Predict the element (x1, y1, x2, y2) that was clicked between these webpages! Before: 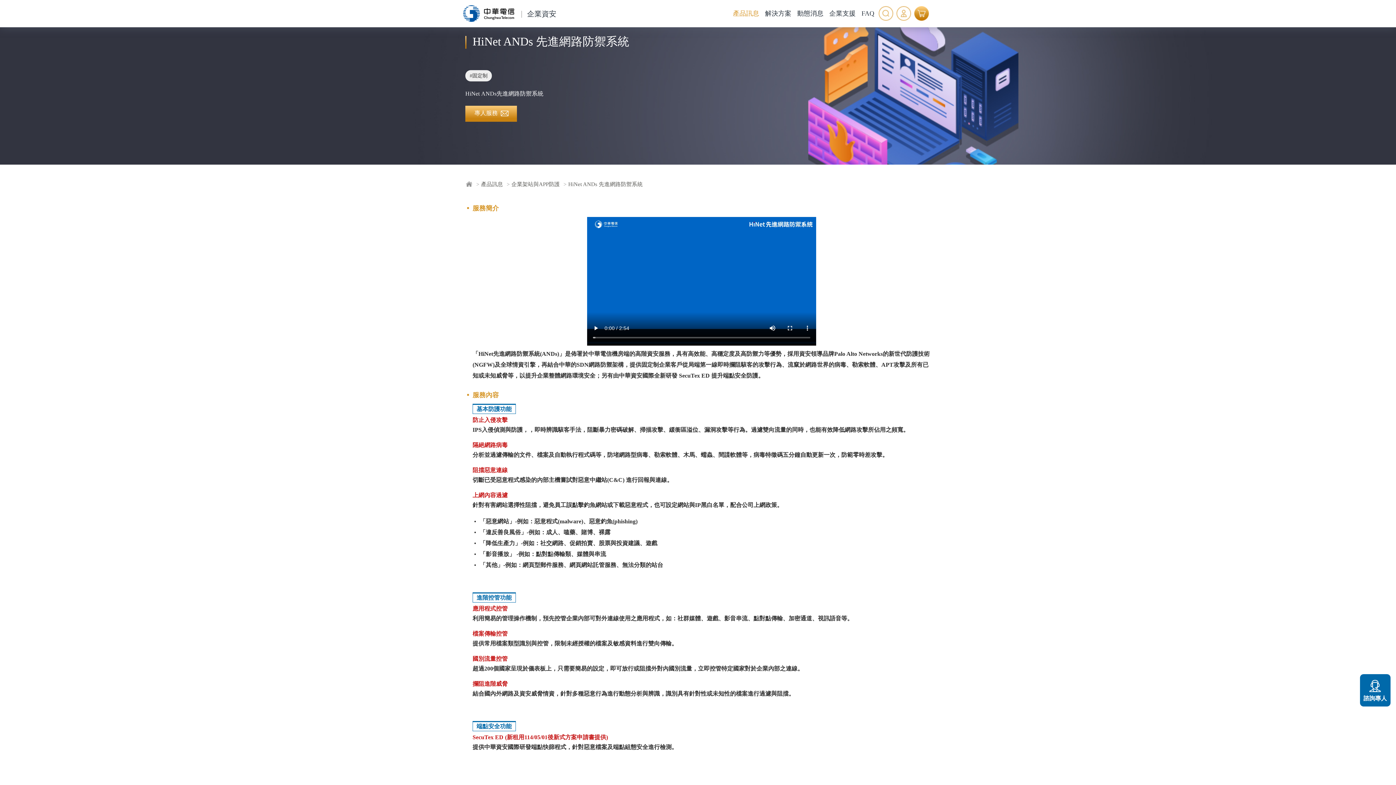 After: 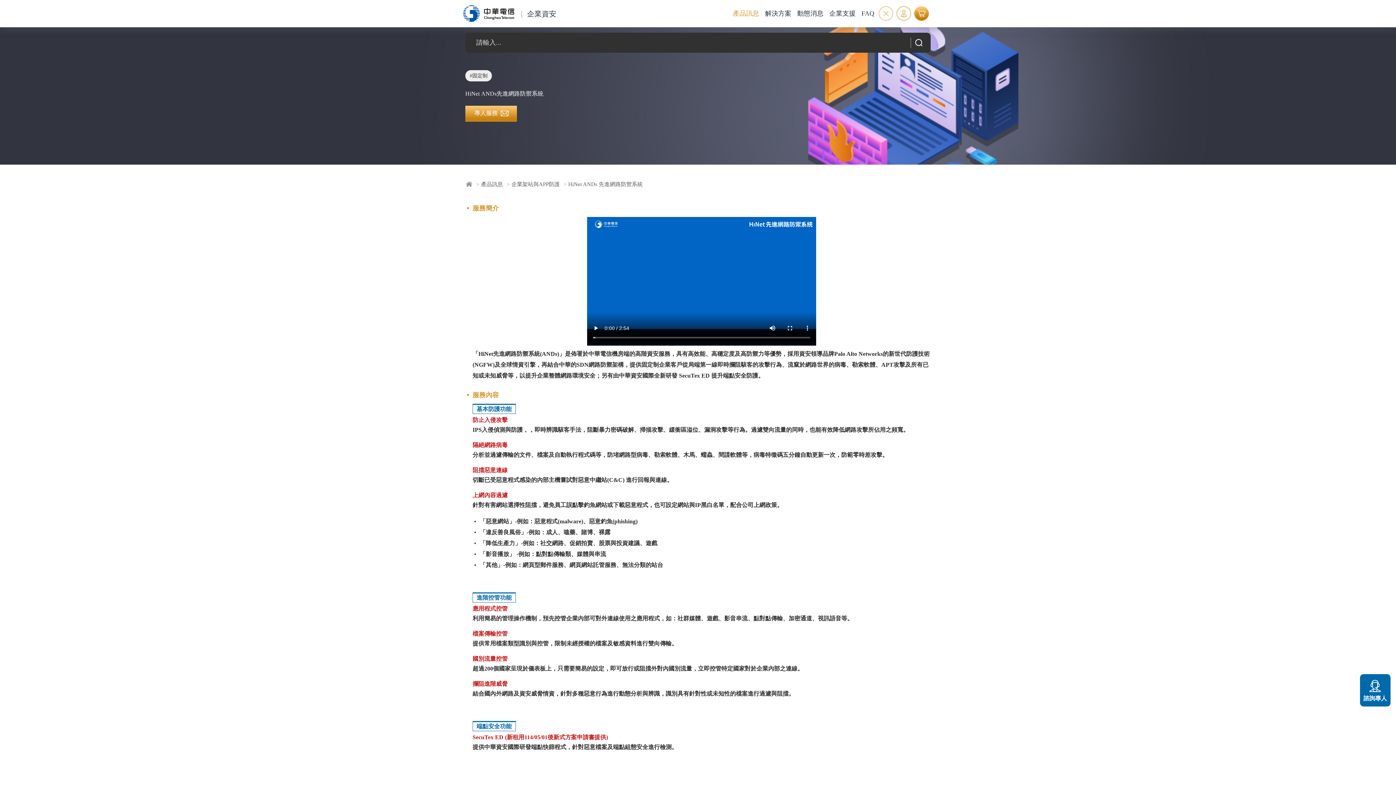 Action: bbox: (878, 5, 894, 21)